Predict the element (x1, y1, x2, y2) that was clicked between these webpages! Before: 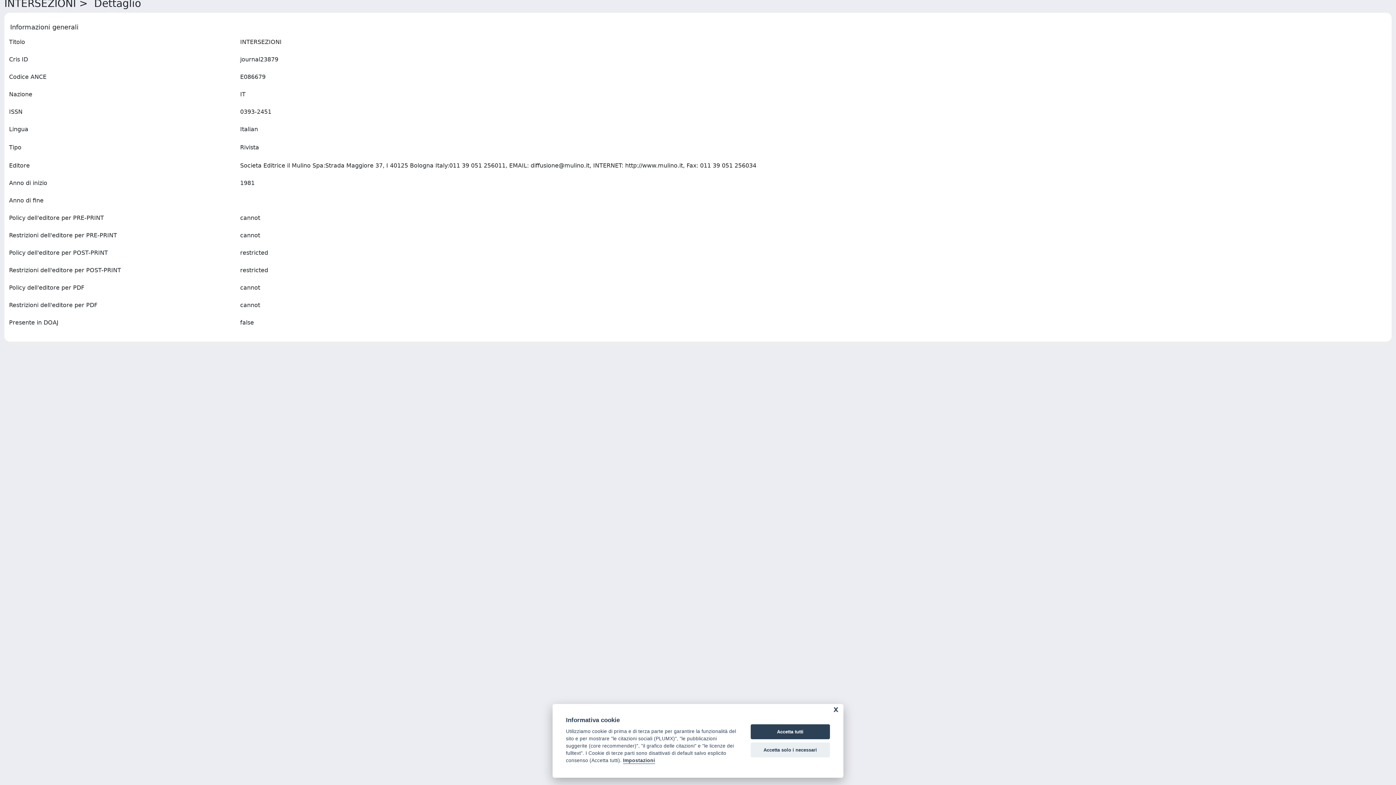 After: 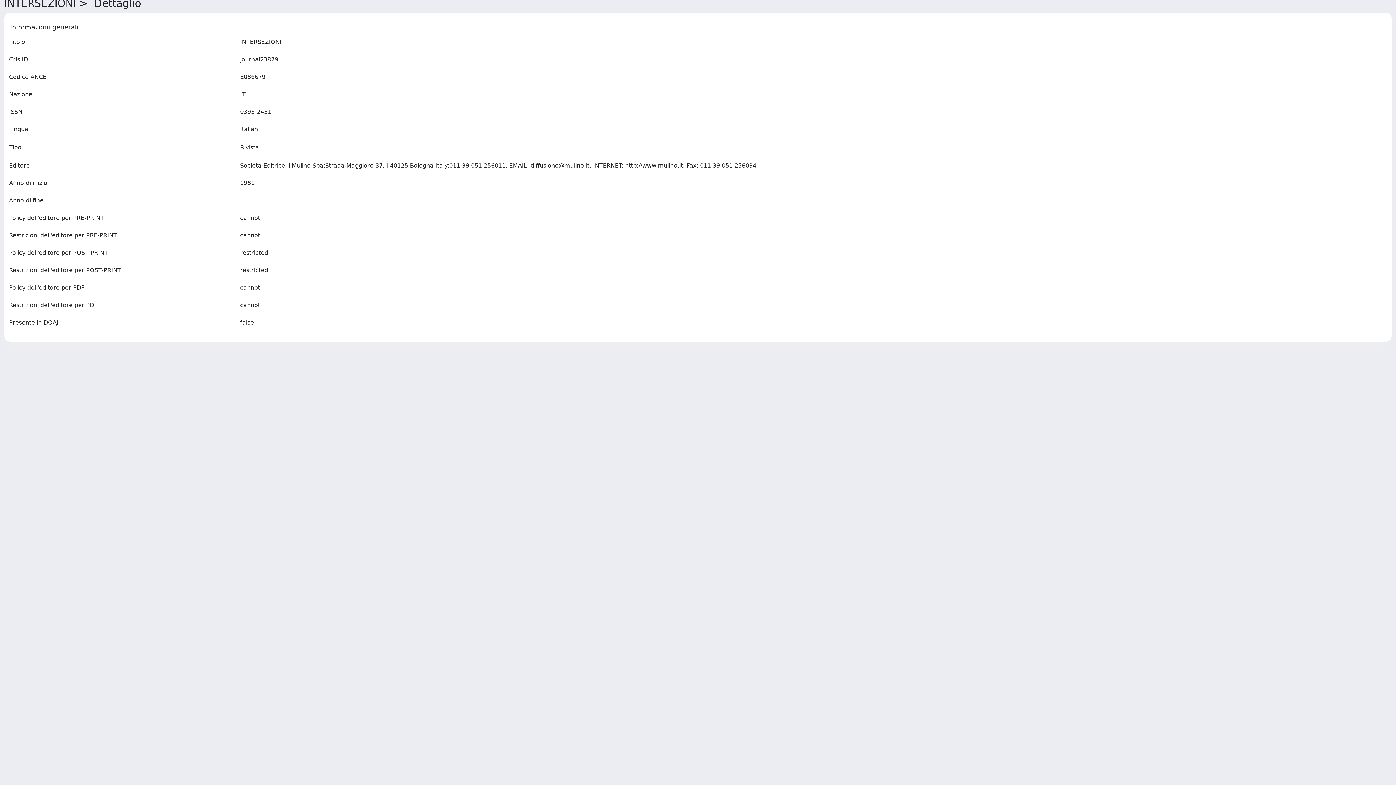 Action: bbox: (750, 742, 830, 757) label: Accetta solo i necessari